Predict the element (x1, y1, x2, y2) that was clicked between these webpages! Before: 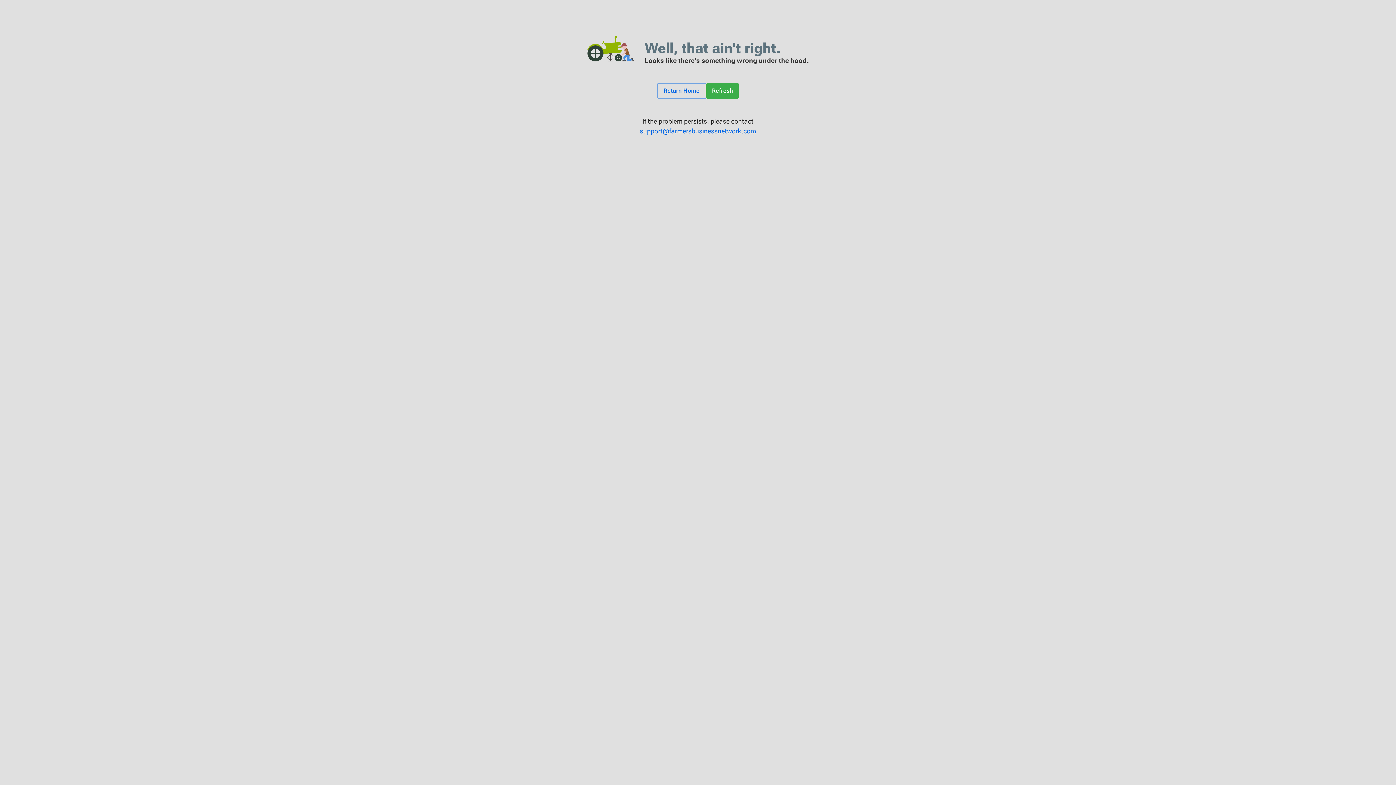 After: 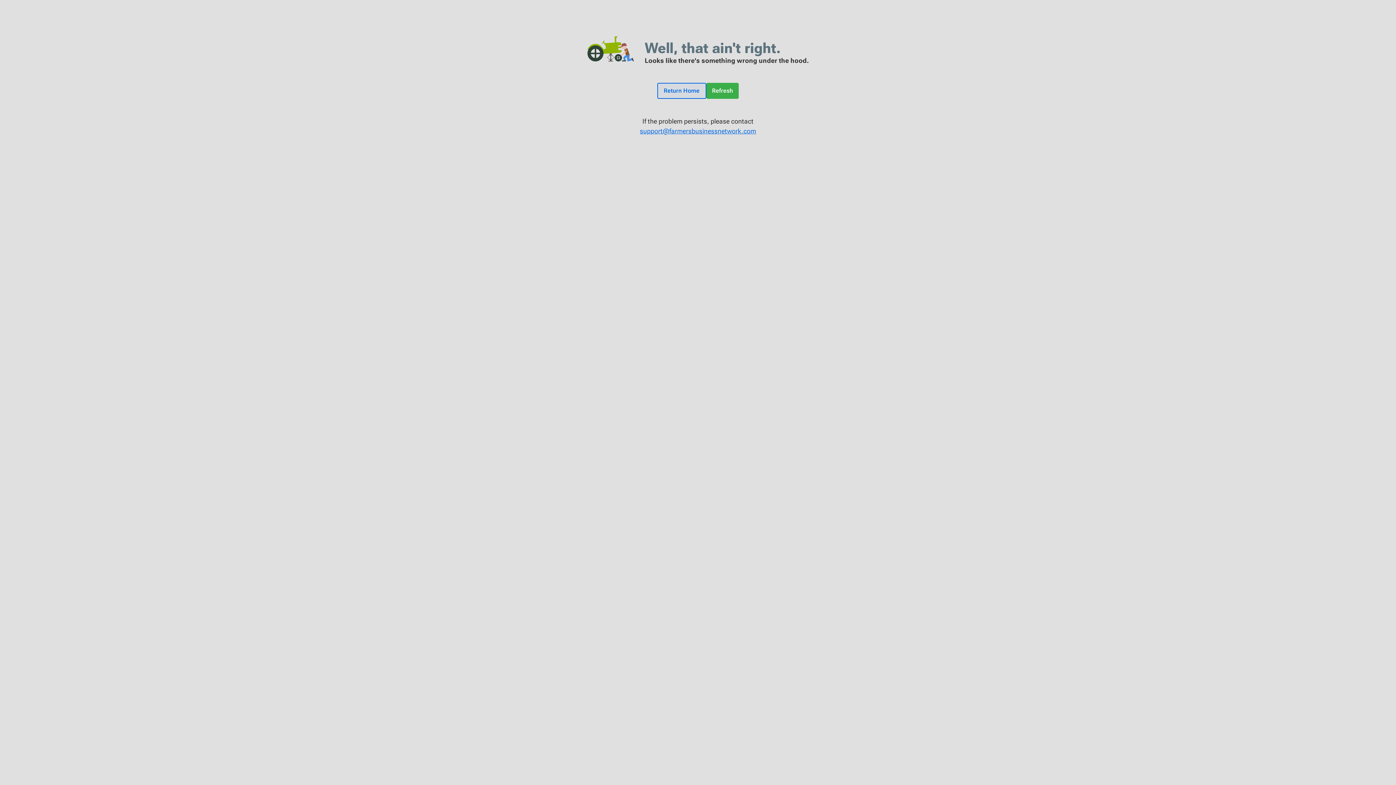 Action: bbox: (657, 82, 706, 98) label: Return Home